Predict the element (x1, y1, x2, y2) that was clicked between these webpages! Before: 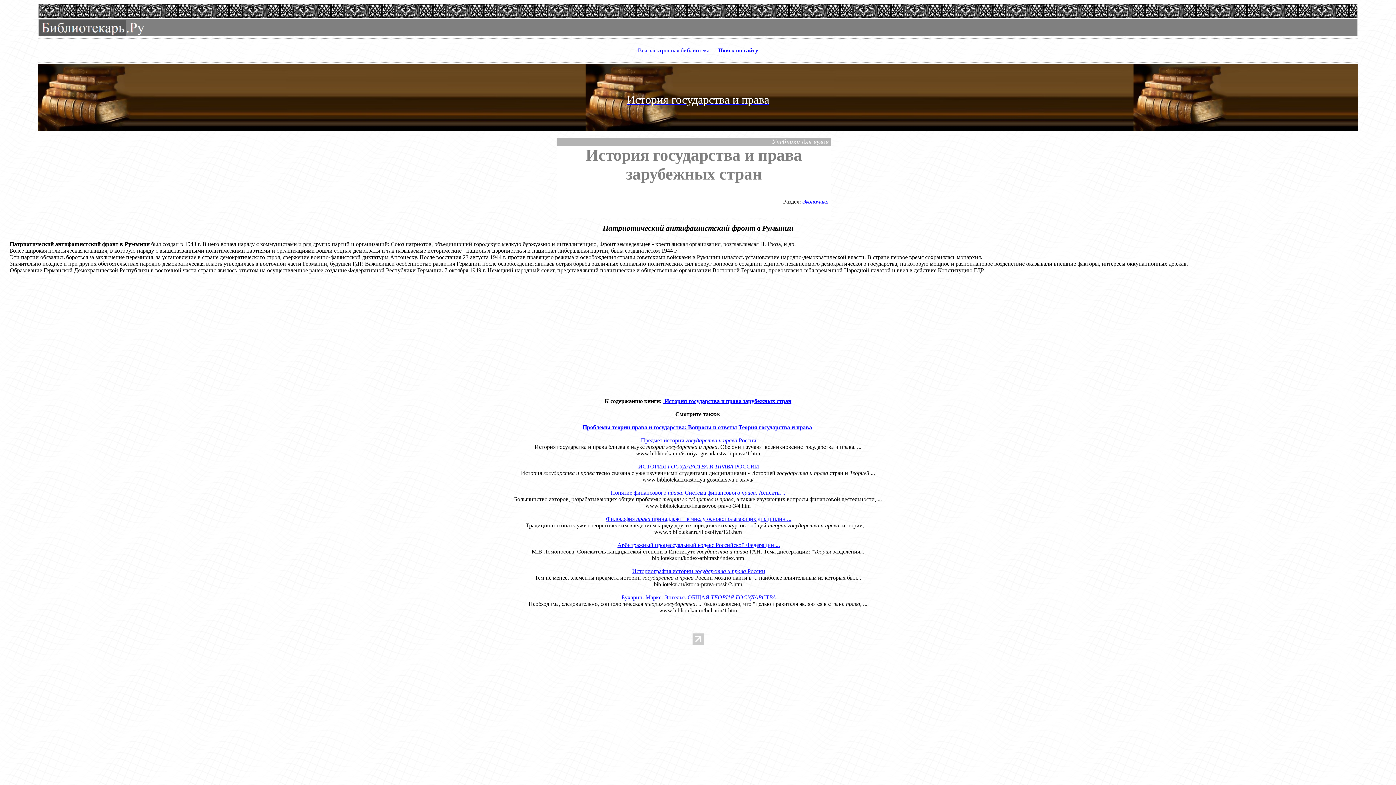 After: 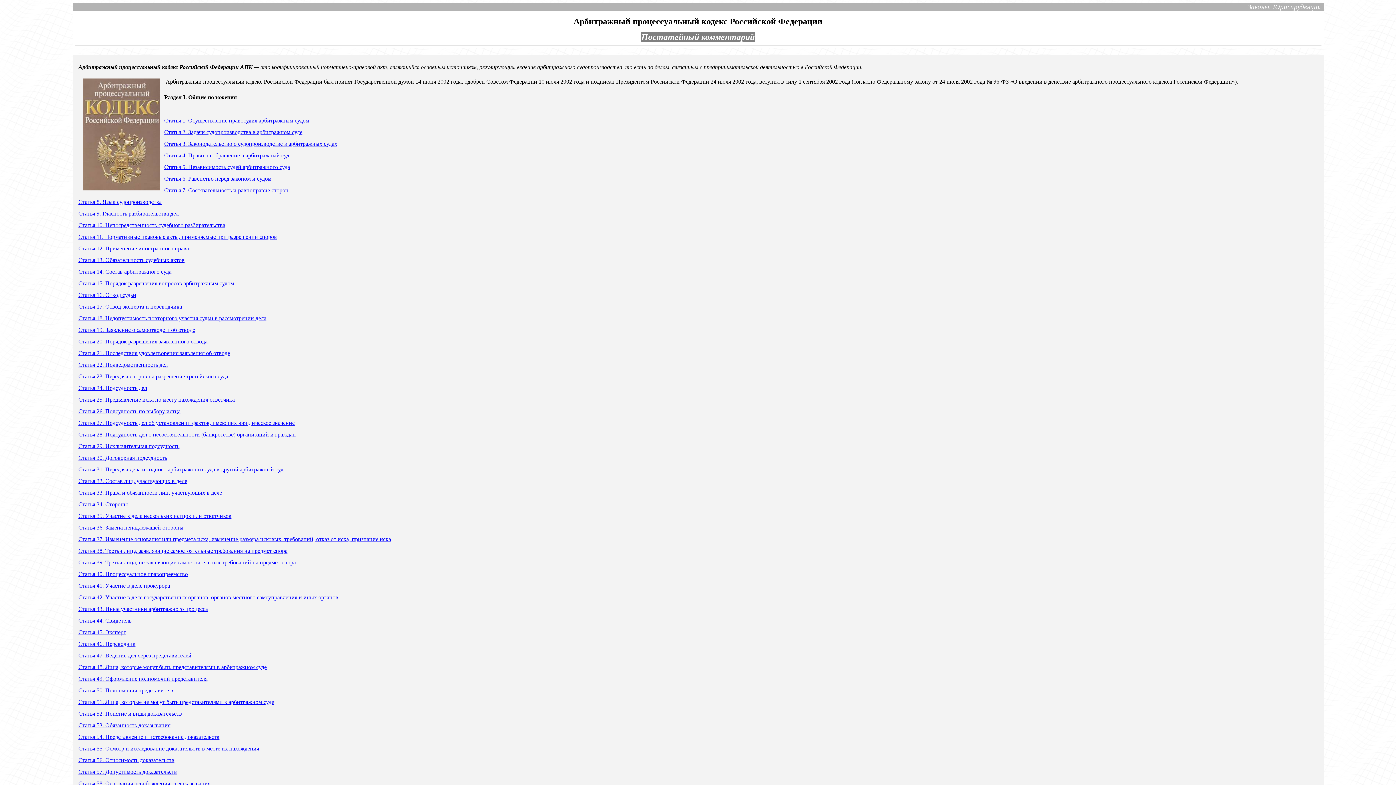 Action: bbox: (617, 542, 780, 548) label: Арбитражный процессуальный кодекс Российской Федерации ...